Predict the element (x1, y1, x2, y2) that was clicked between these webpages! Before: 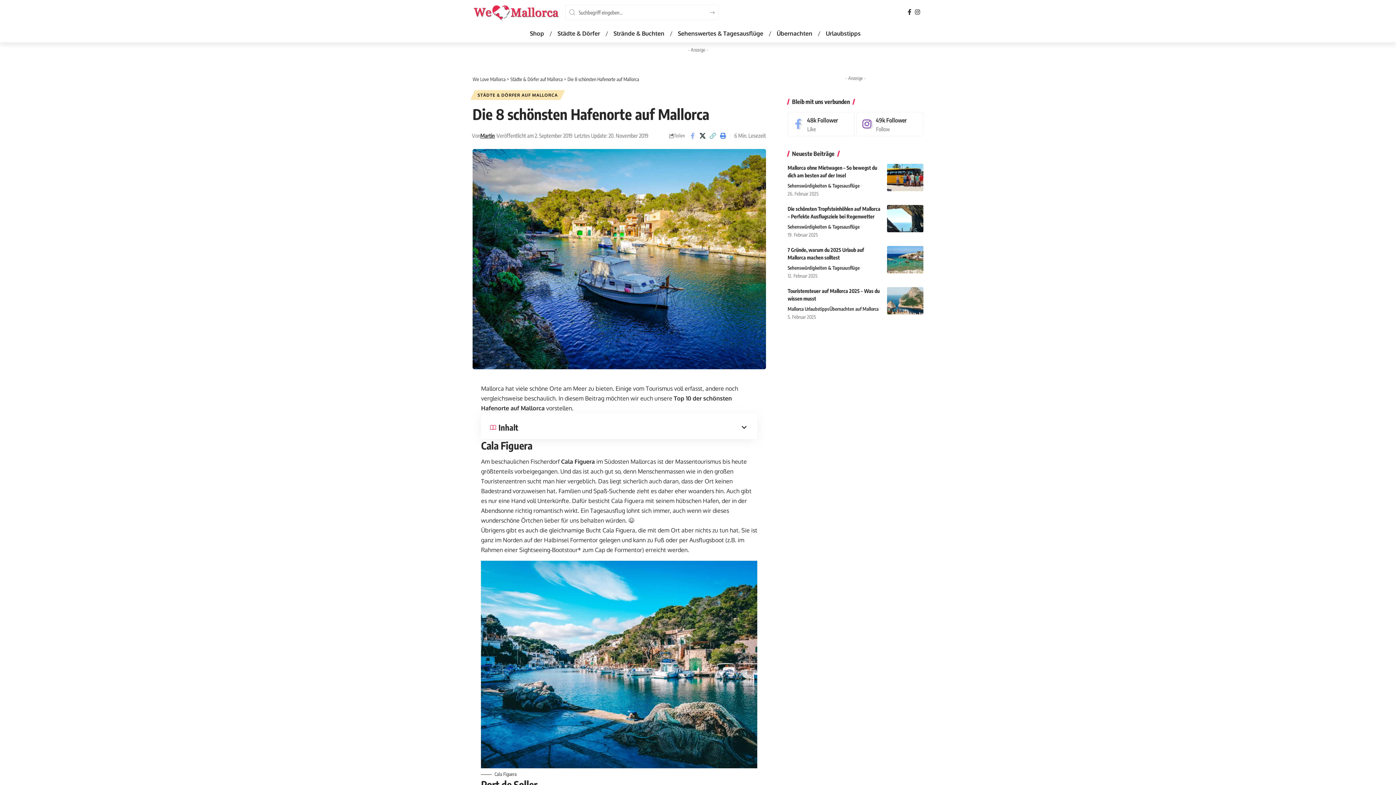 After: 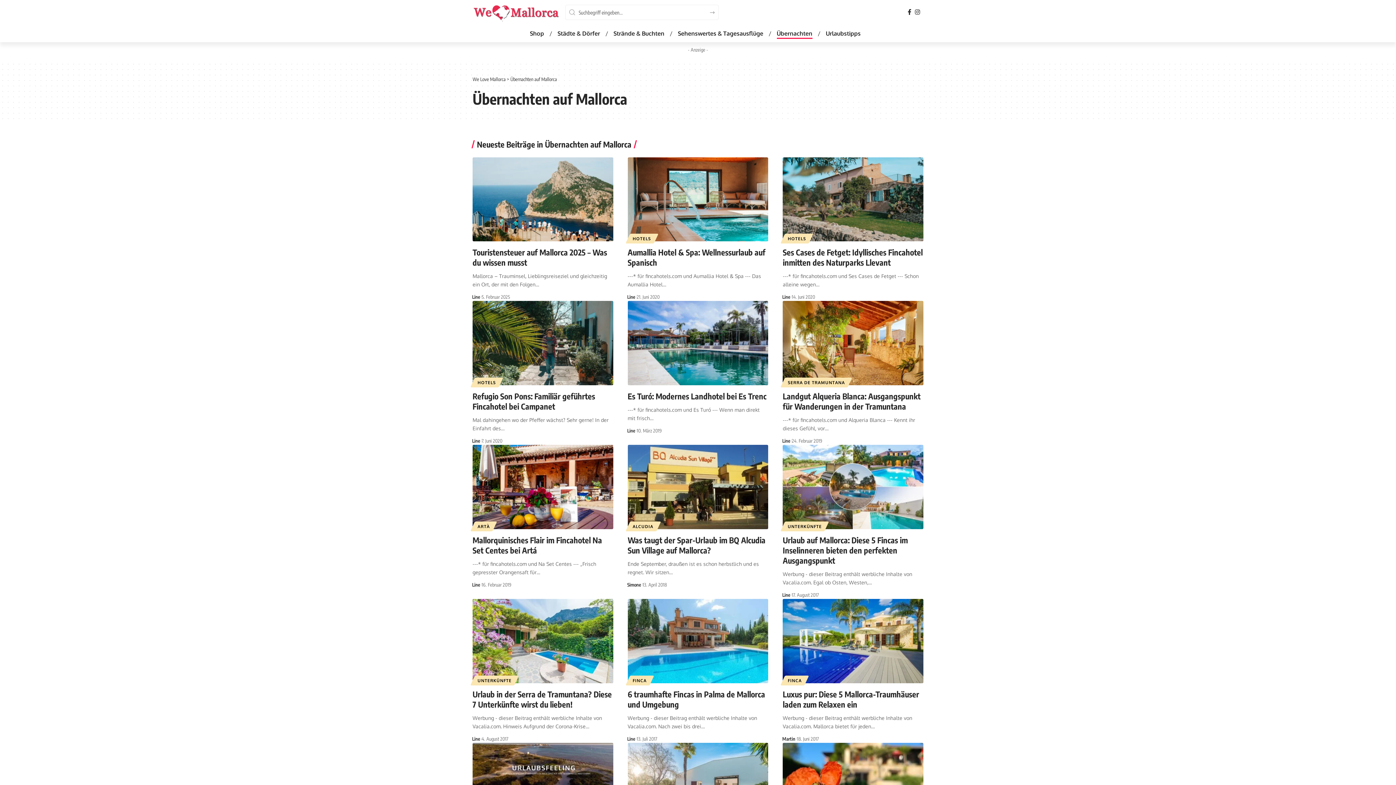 Action: label: Übernachten auf Mallorca bbox: (829, 304, 878, 312)